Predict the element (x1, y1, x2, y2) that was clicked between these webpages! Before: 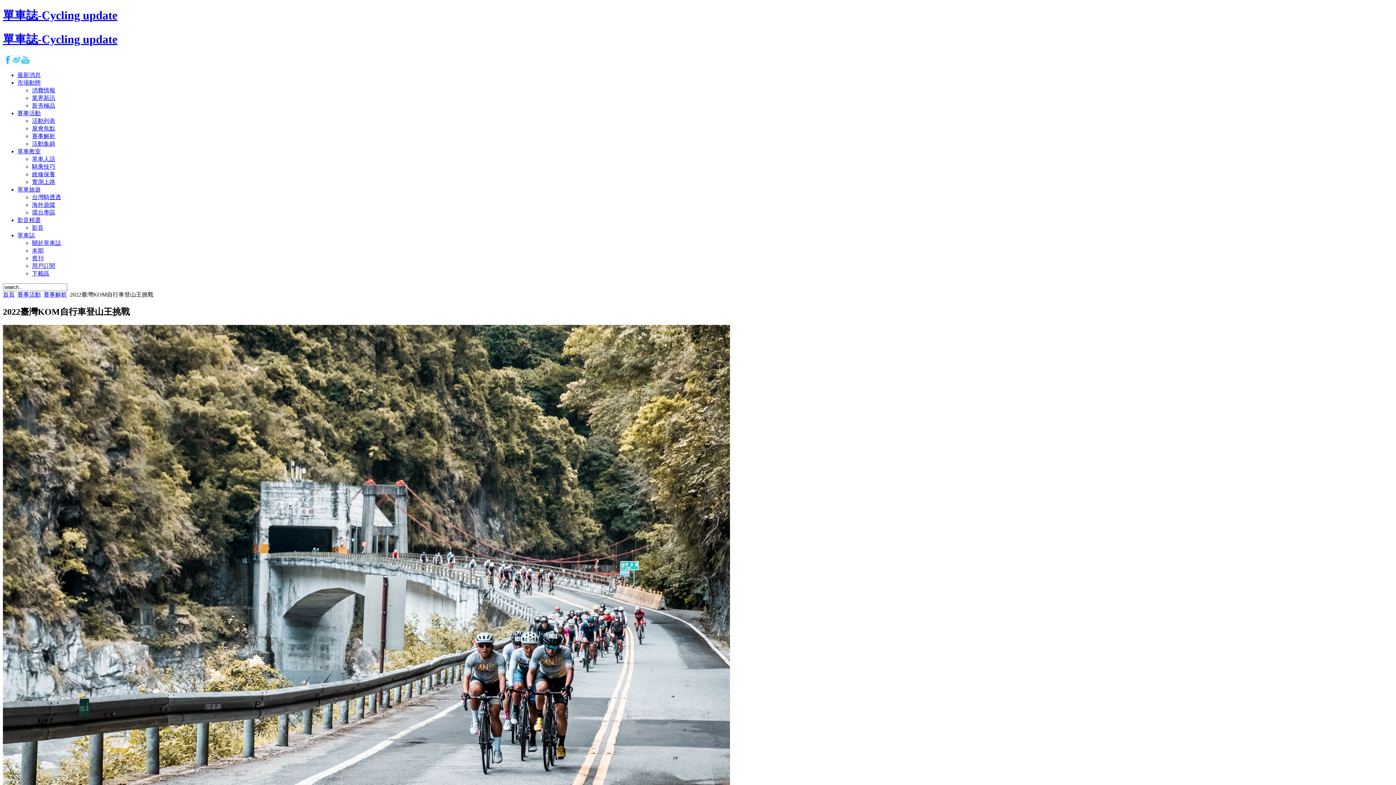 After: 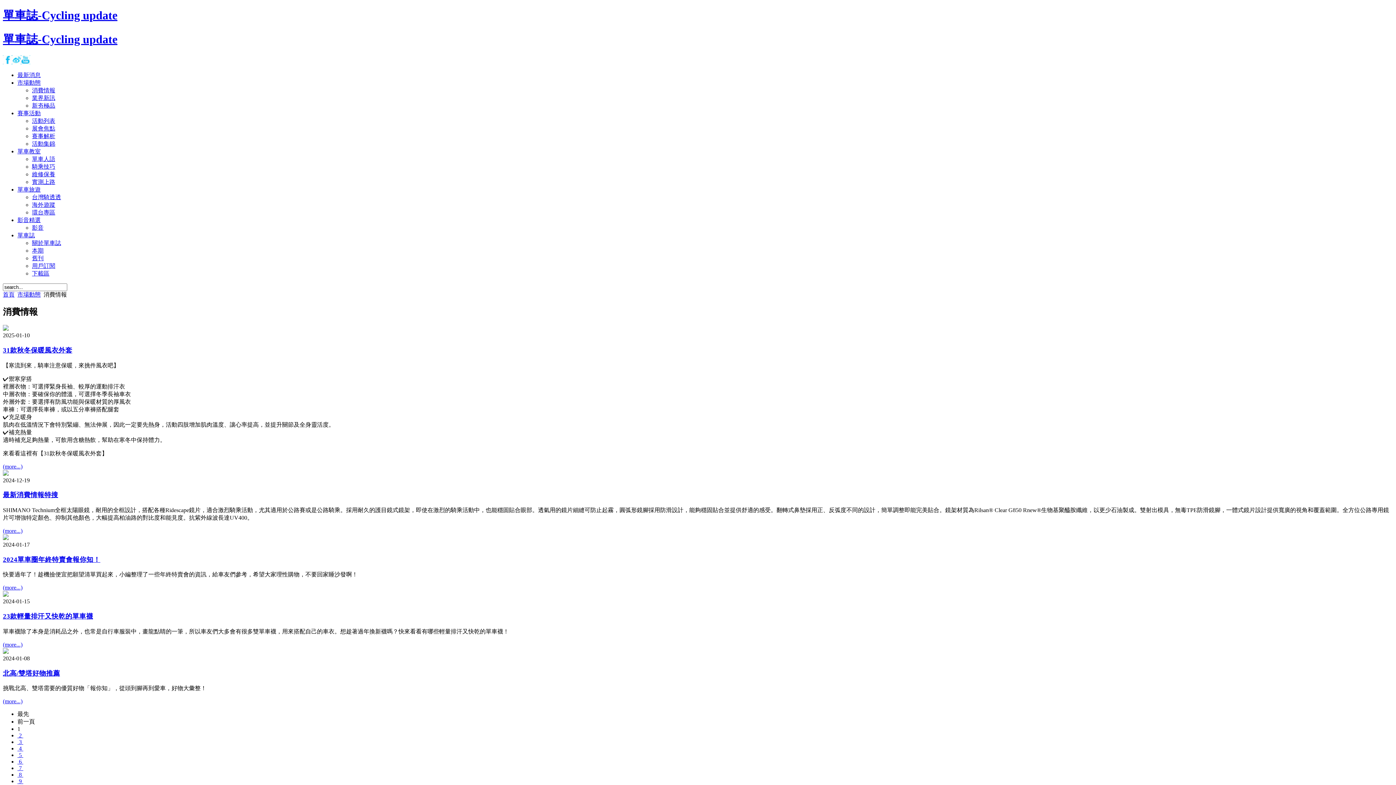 Action: bbox: (17, 79, 40, 85) label: 市場動態